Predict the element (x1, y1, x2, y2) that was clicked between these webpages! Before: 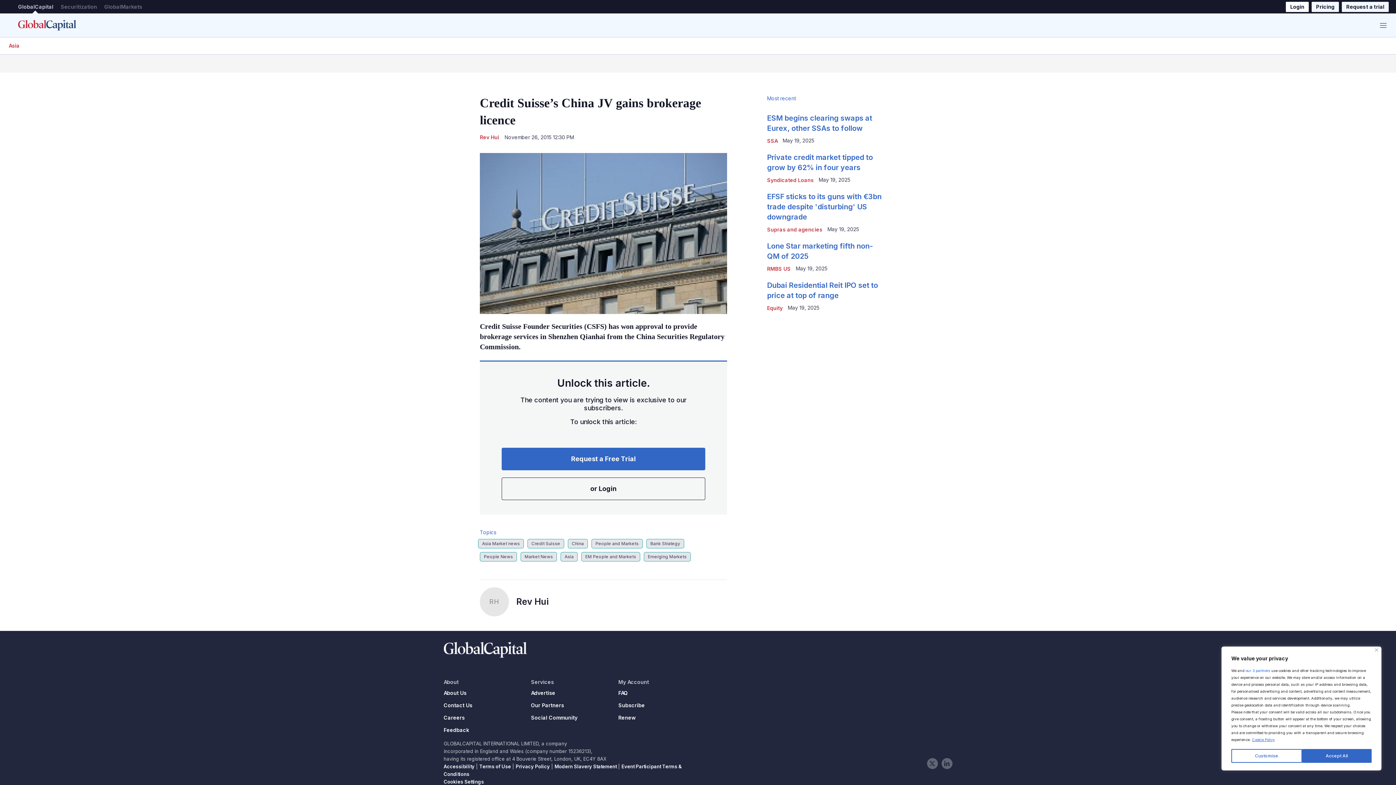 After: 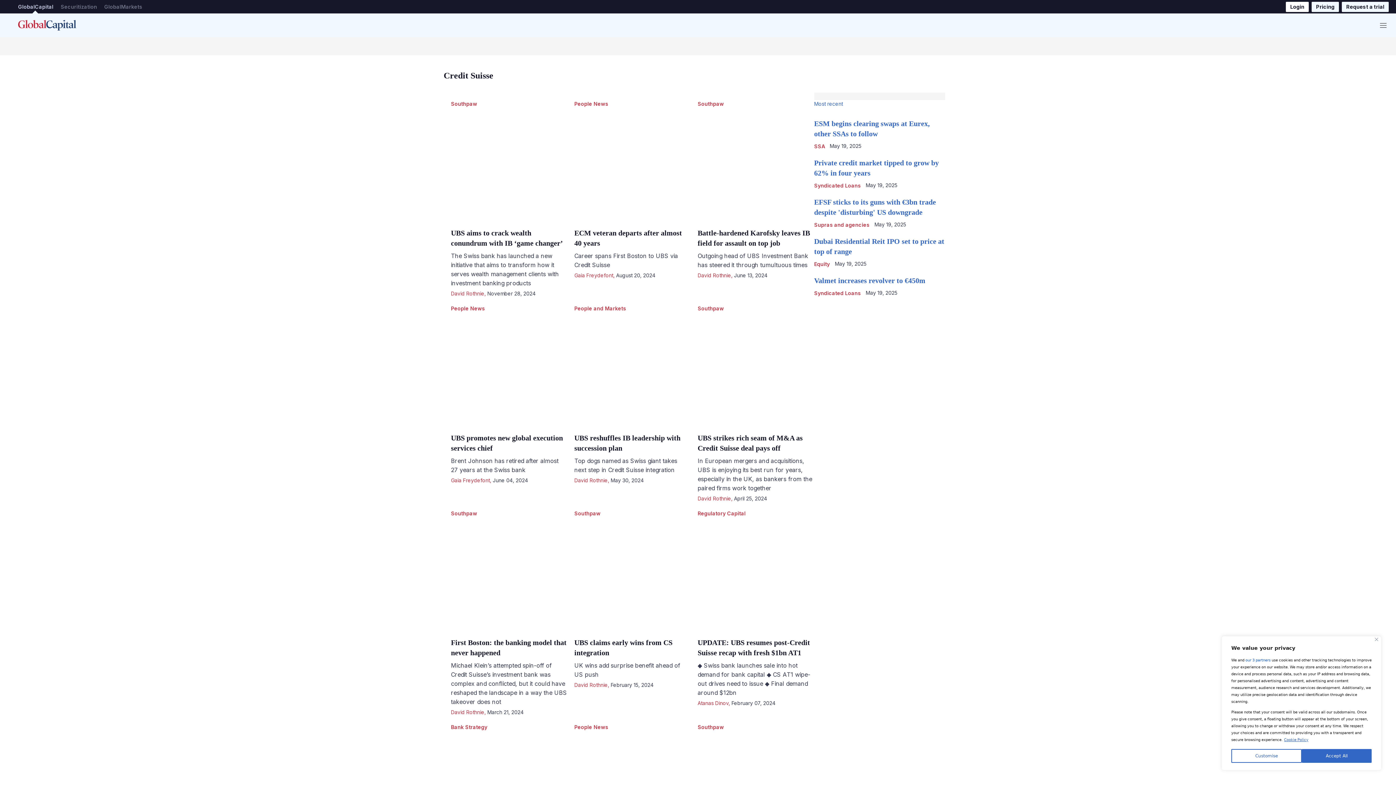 Action: label: Credit Suisse bbox: (527, 539, 564, 548)